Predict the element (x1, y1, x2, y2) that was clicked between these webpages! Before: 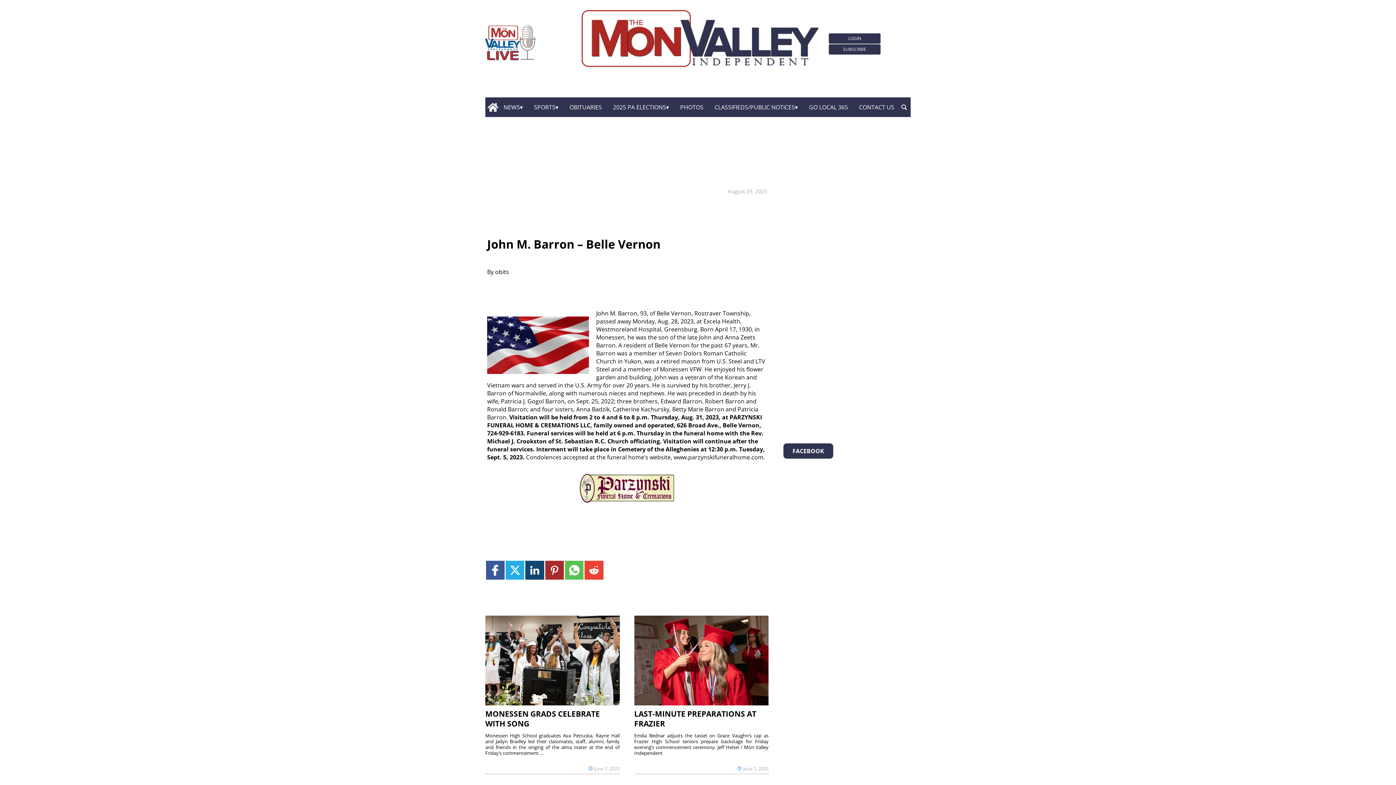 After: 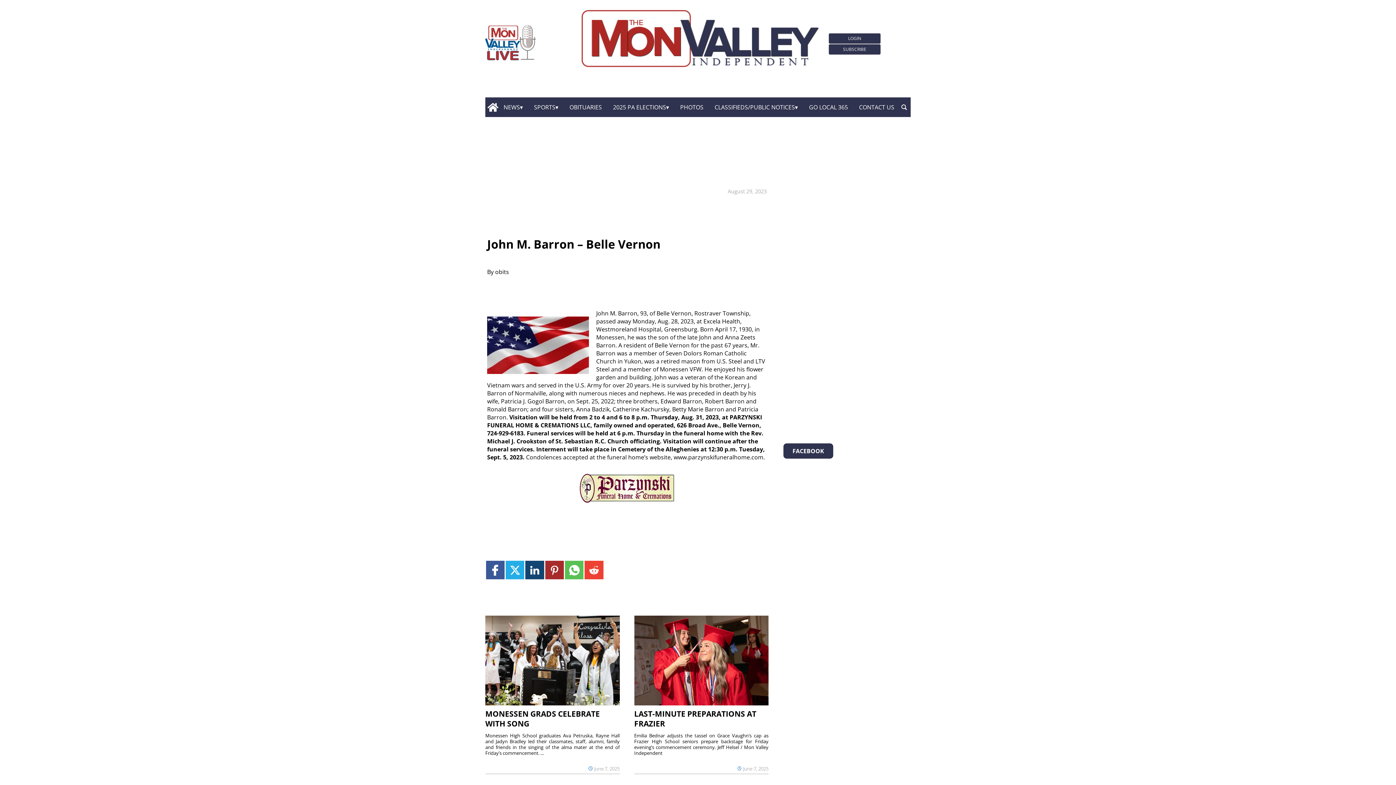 Action: bbox: (485, 61, 536, 69)